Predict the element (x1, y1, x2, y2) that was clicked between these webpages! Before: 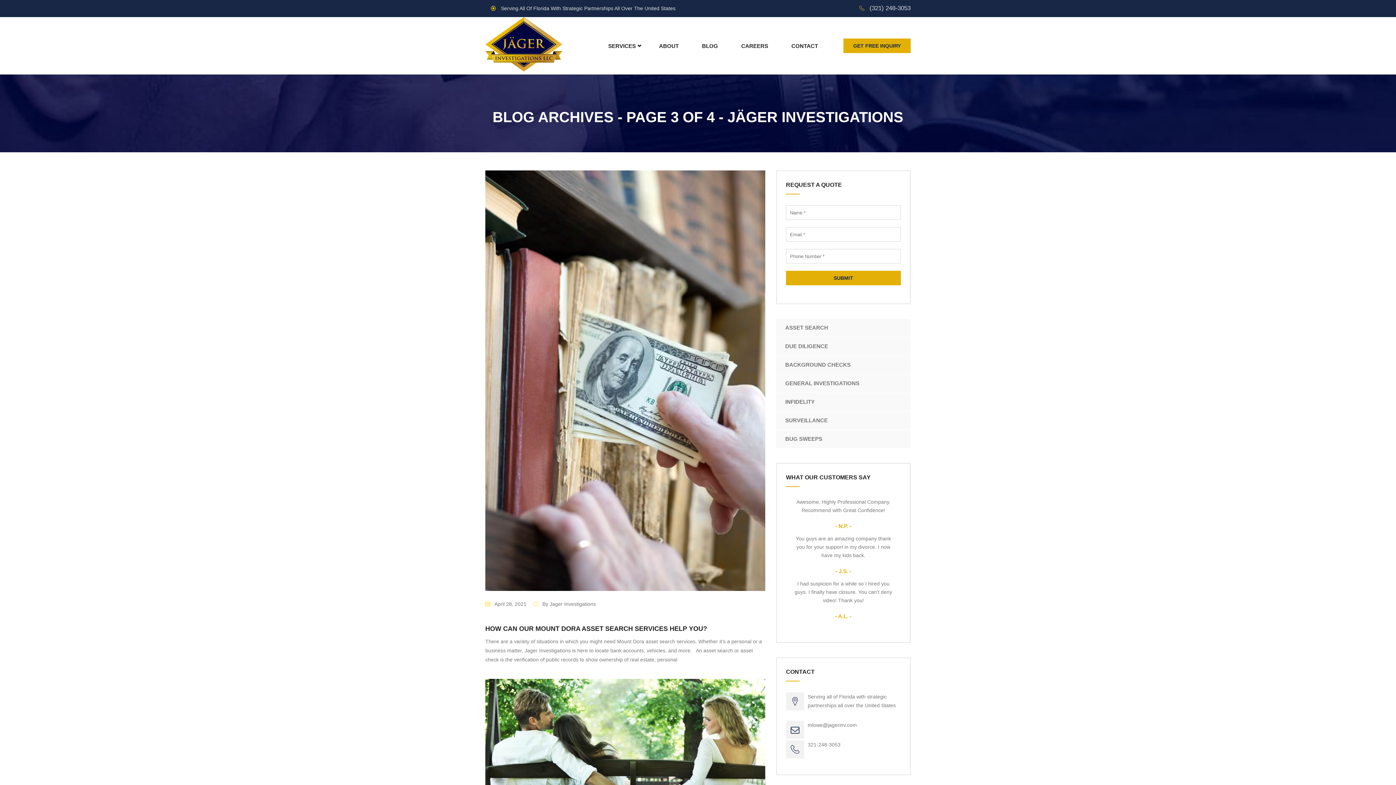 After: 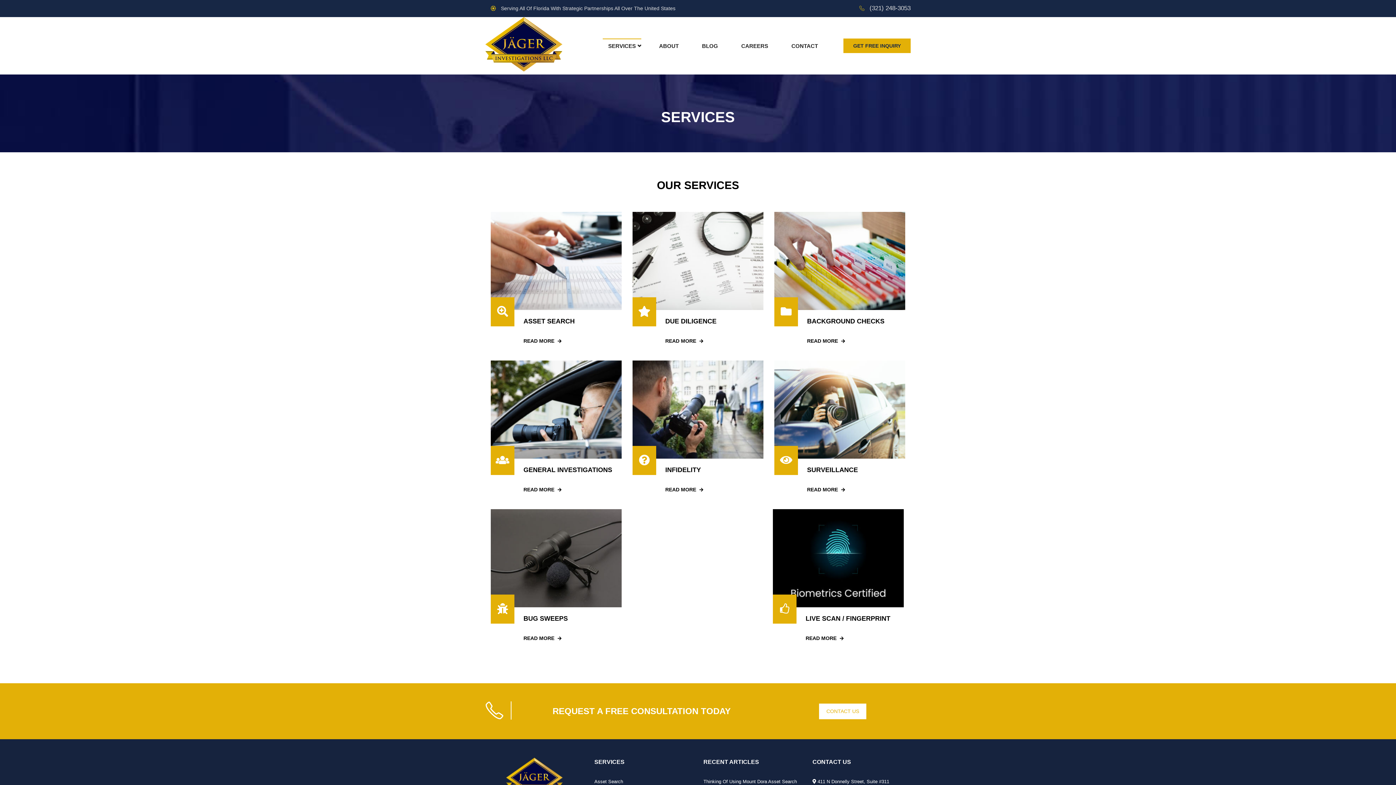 Action: label: SERVICES bbox: (602, 38, 641, 53)